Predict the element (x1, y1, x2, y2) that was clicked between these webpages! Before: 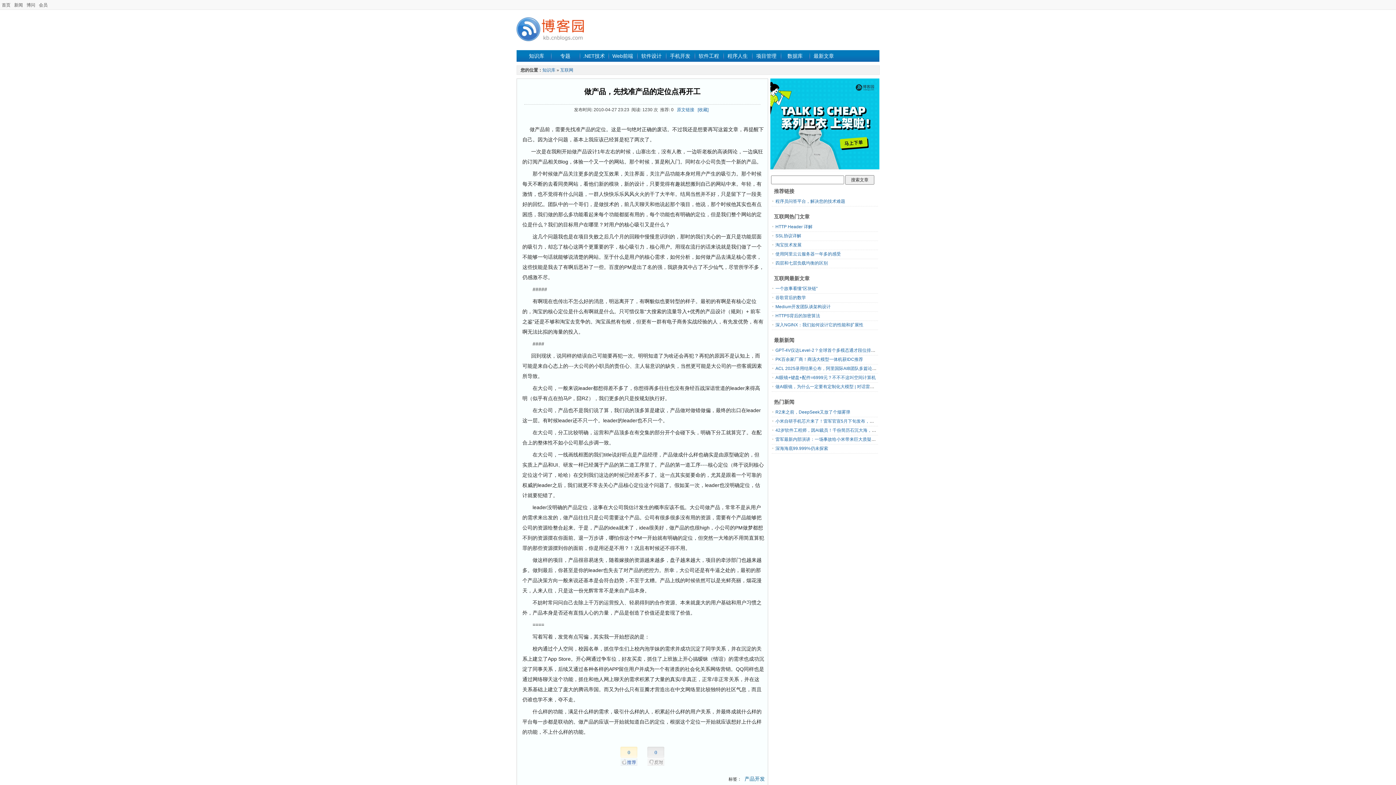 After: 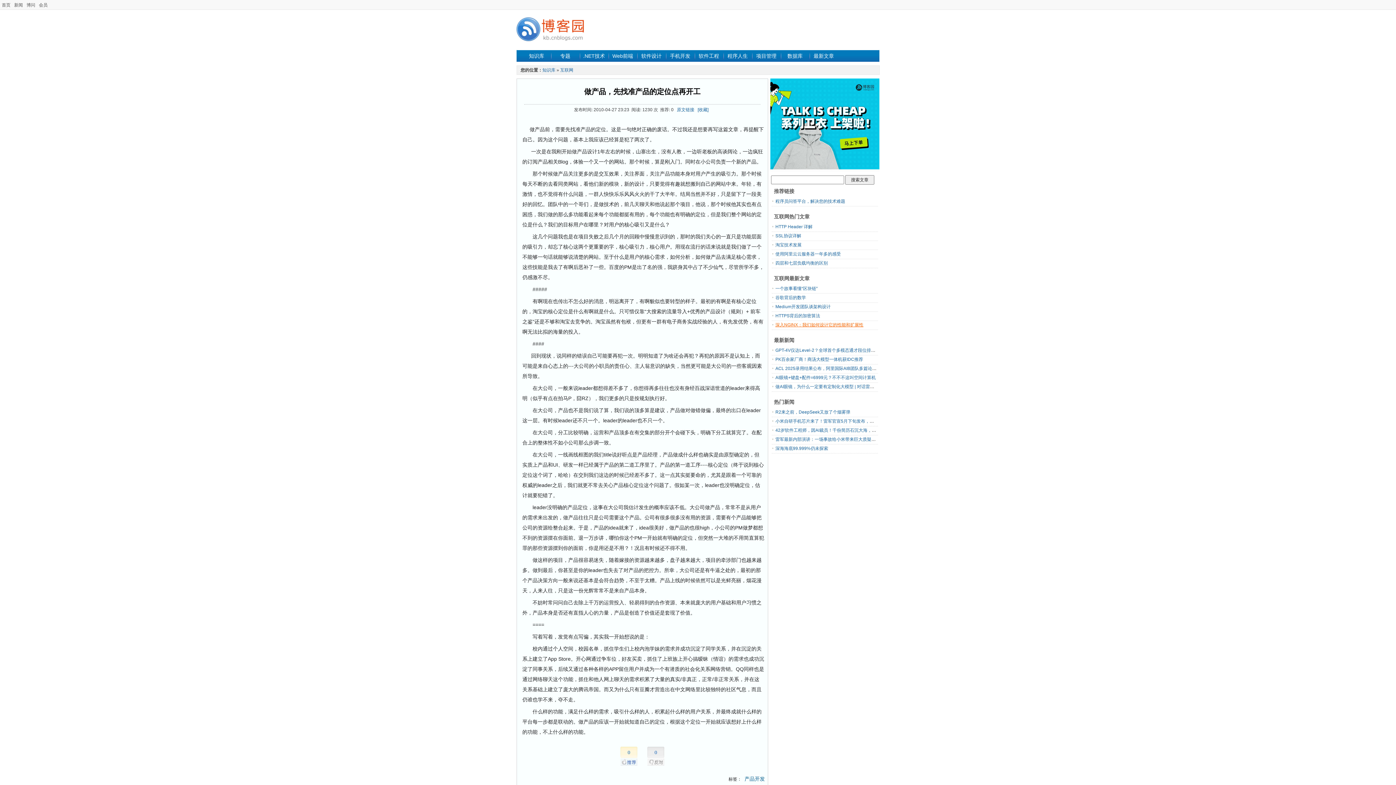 Action: label: 深入NGINX：我们如何设计它的性能和扩展性 bbox: (775, 322, 863, 327)